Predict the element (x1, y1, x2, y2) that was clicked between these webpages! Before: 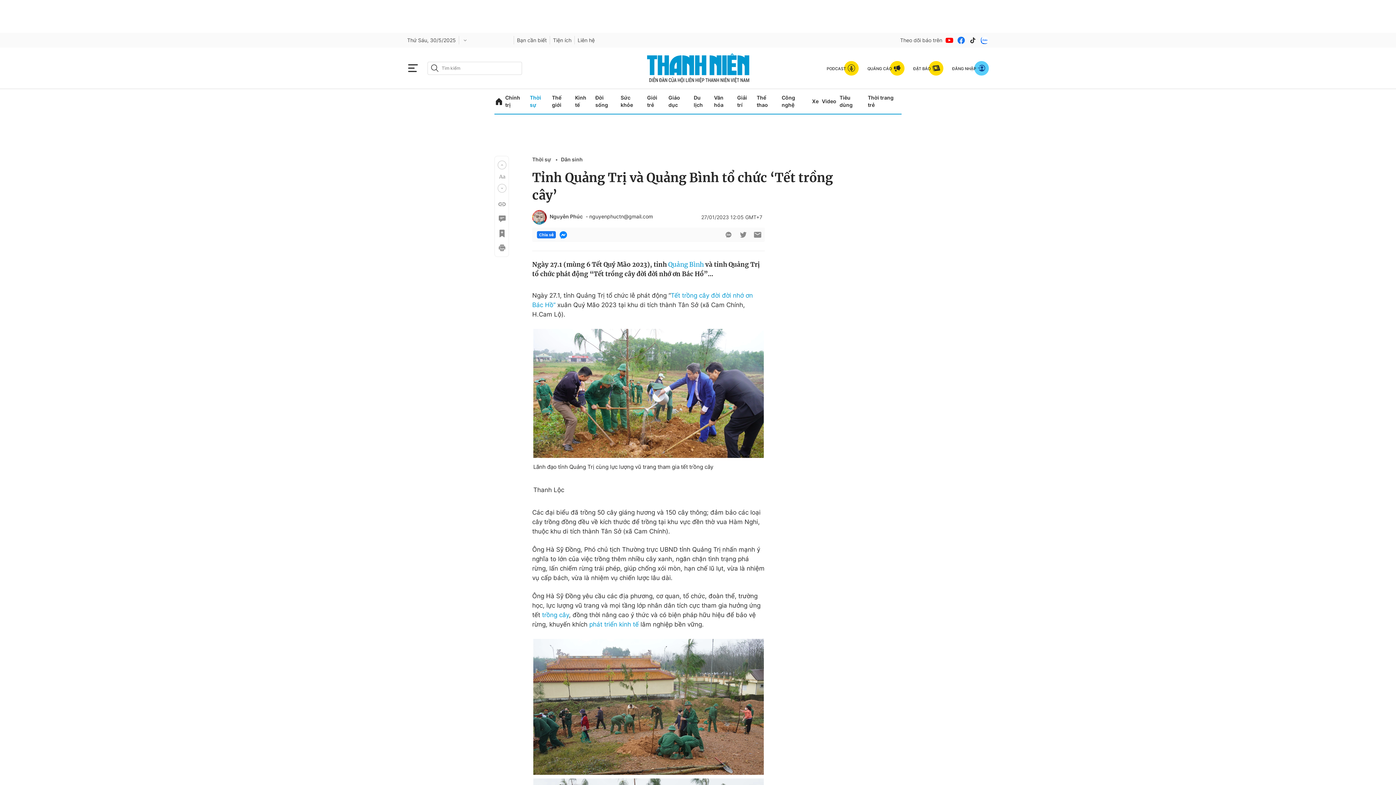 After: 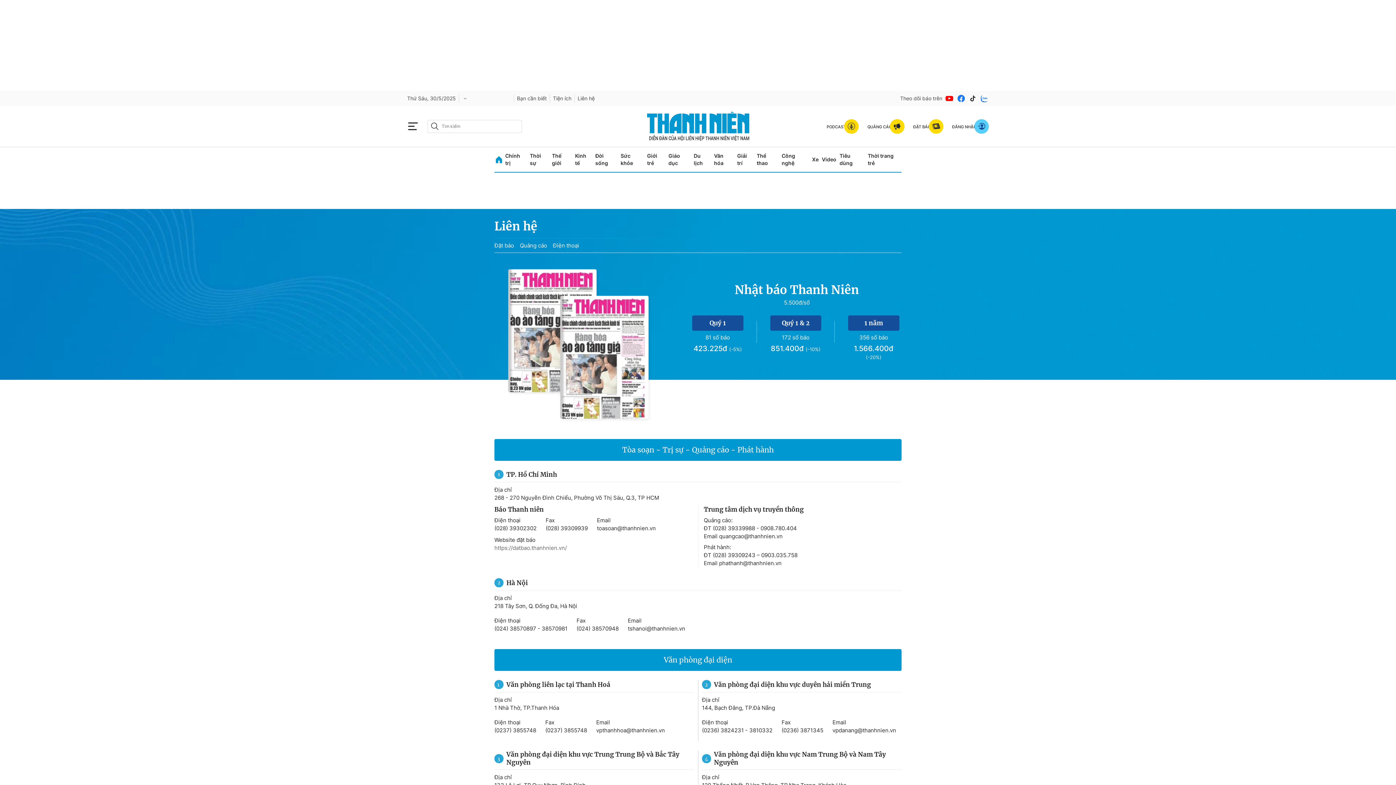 Action: label: Liên hệ bbox: (577, 36, 594, 44)